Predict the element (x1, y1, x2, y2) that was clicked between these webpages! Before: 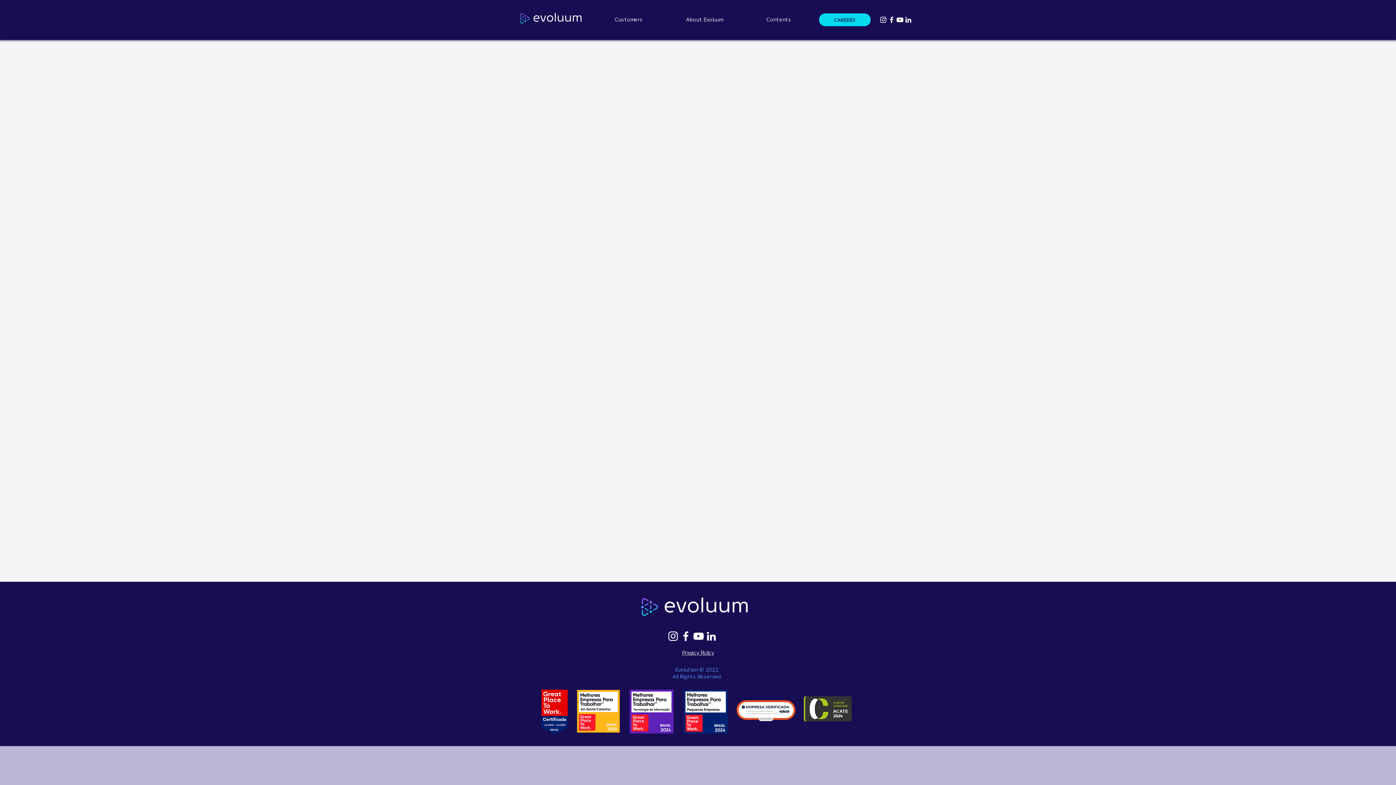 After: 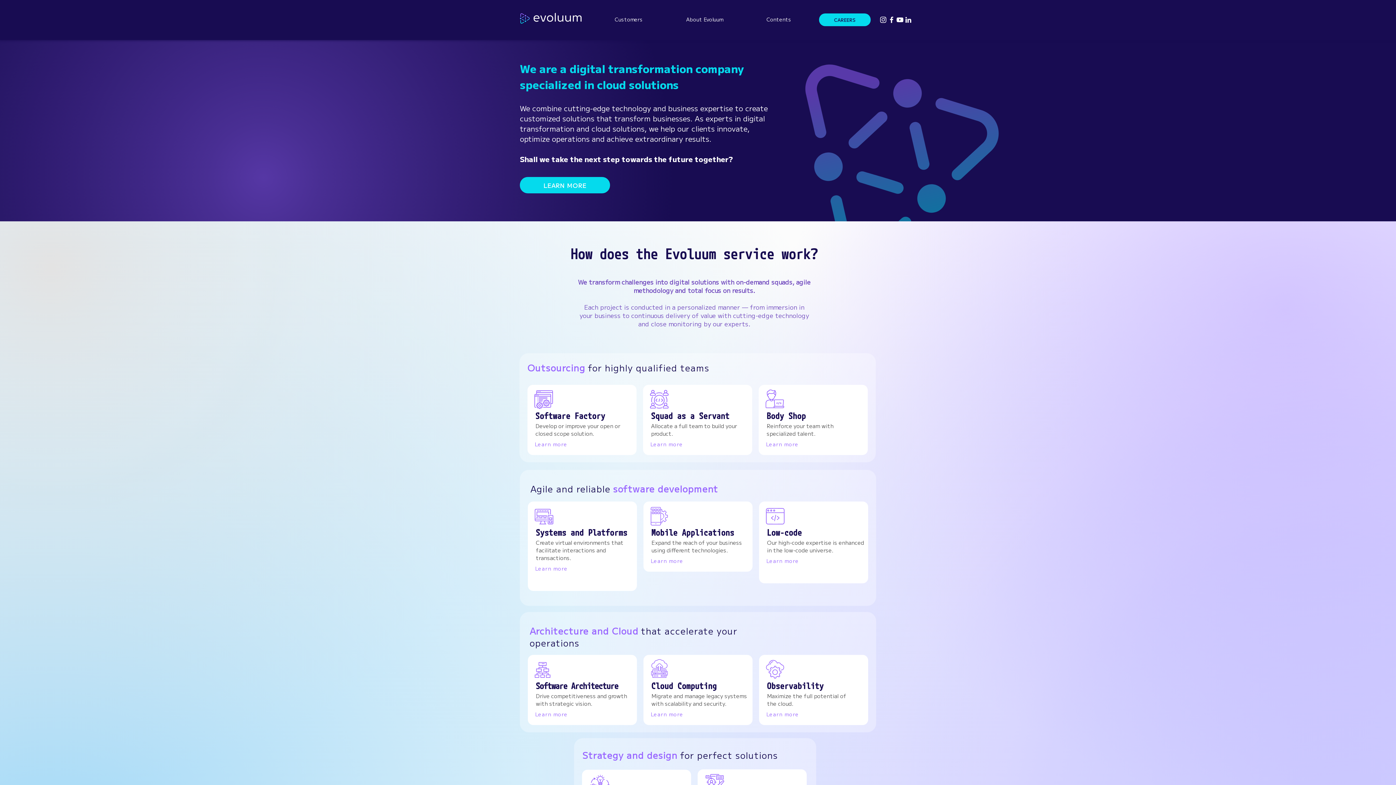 Action: bbox: (516, 9, 585, 26)